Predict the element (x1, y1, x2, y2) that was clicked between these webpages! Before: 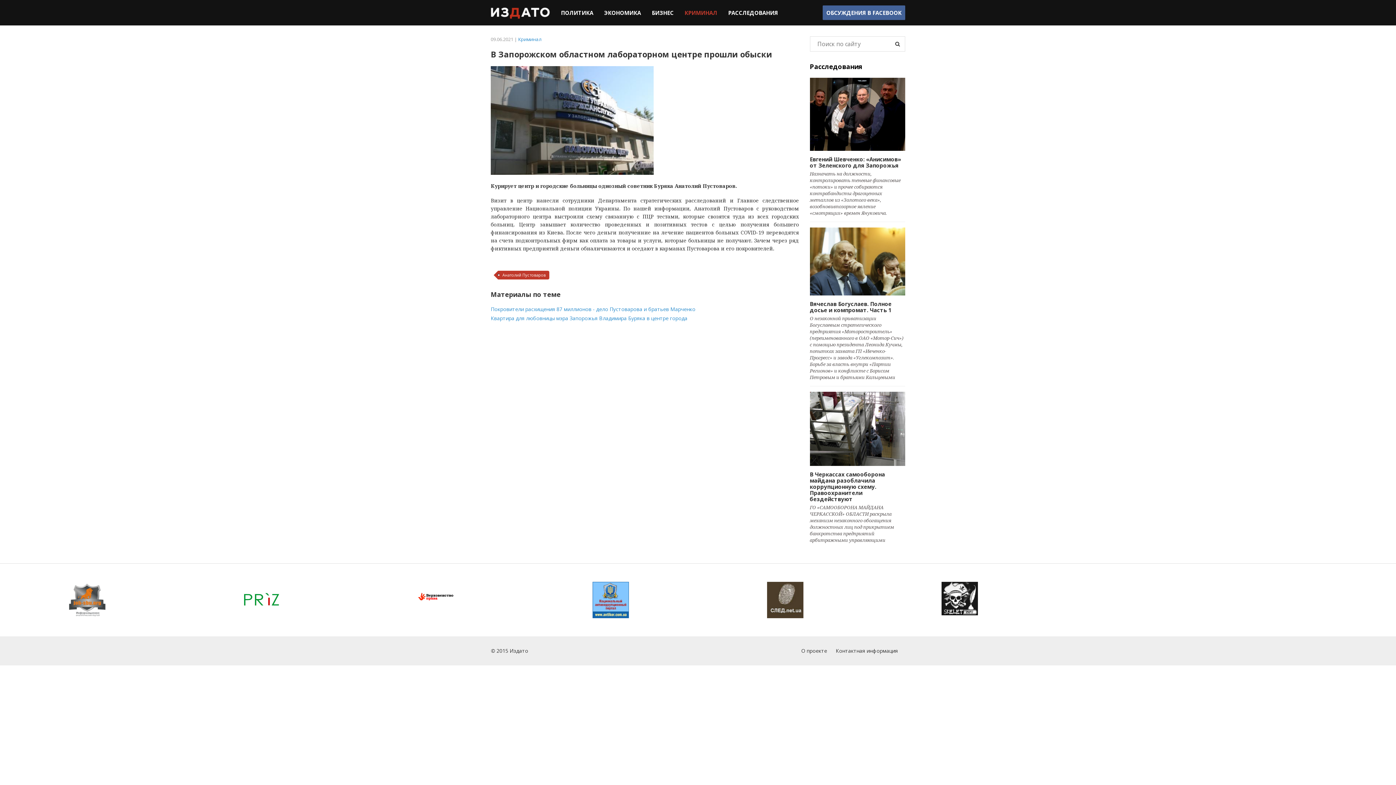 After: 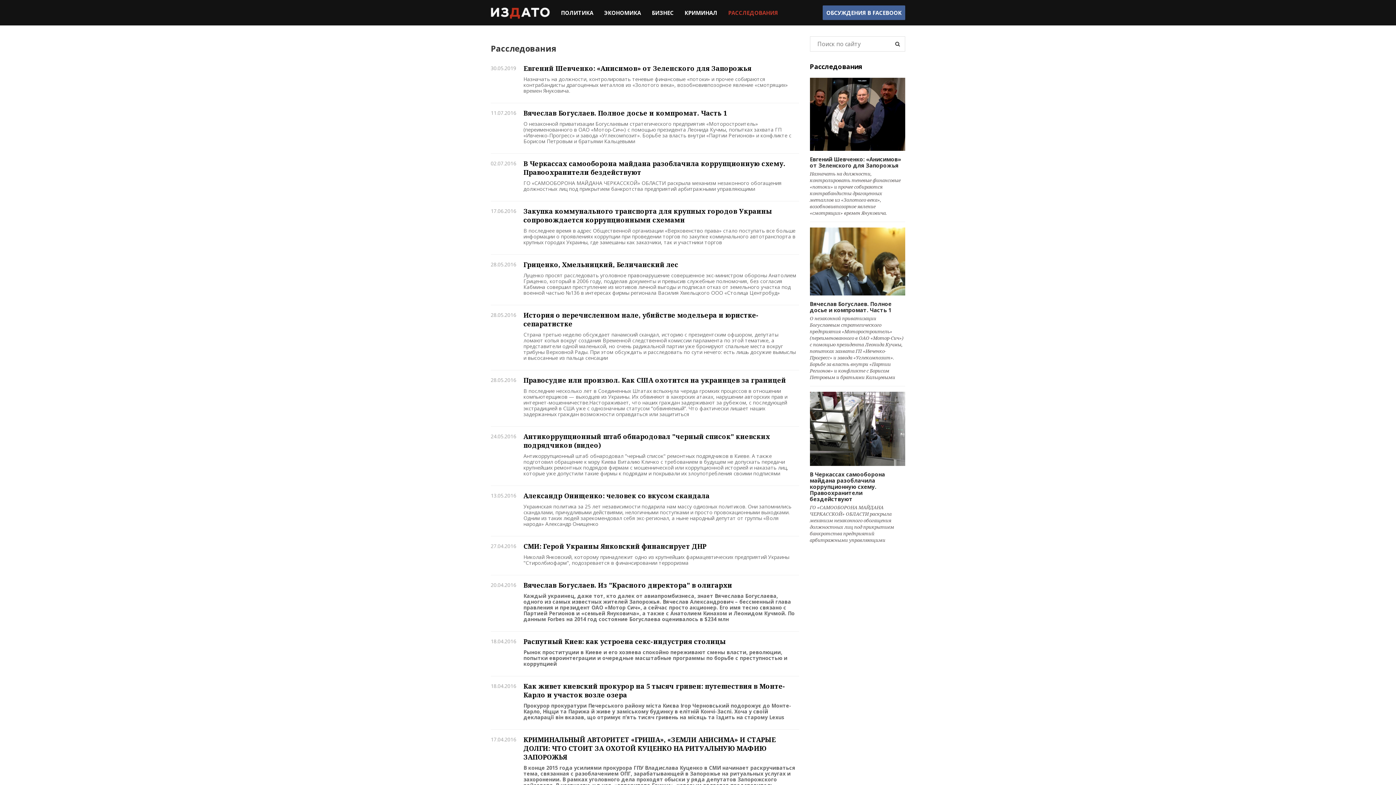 Action: label: РАССЛЕДОВАНИЯ bbox: (722, 0, 783, 25)